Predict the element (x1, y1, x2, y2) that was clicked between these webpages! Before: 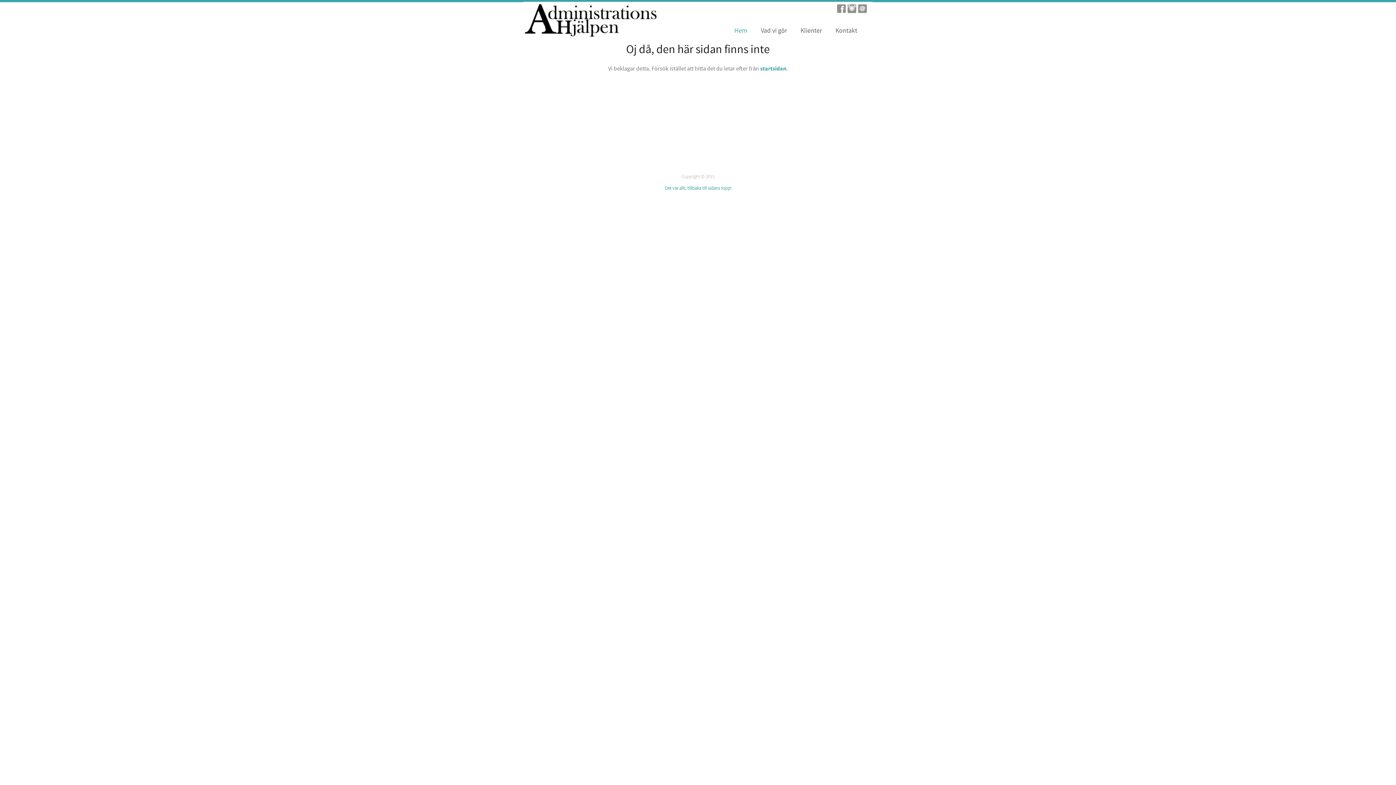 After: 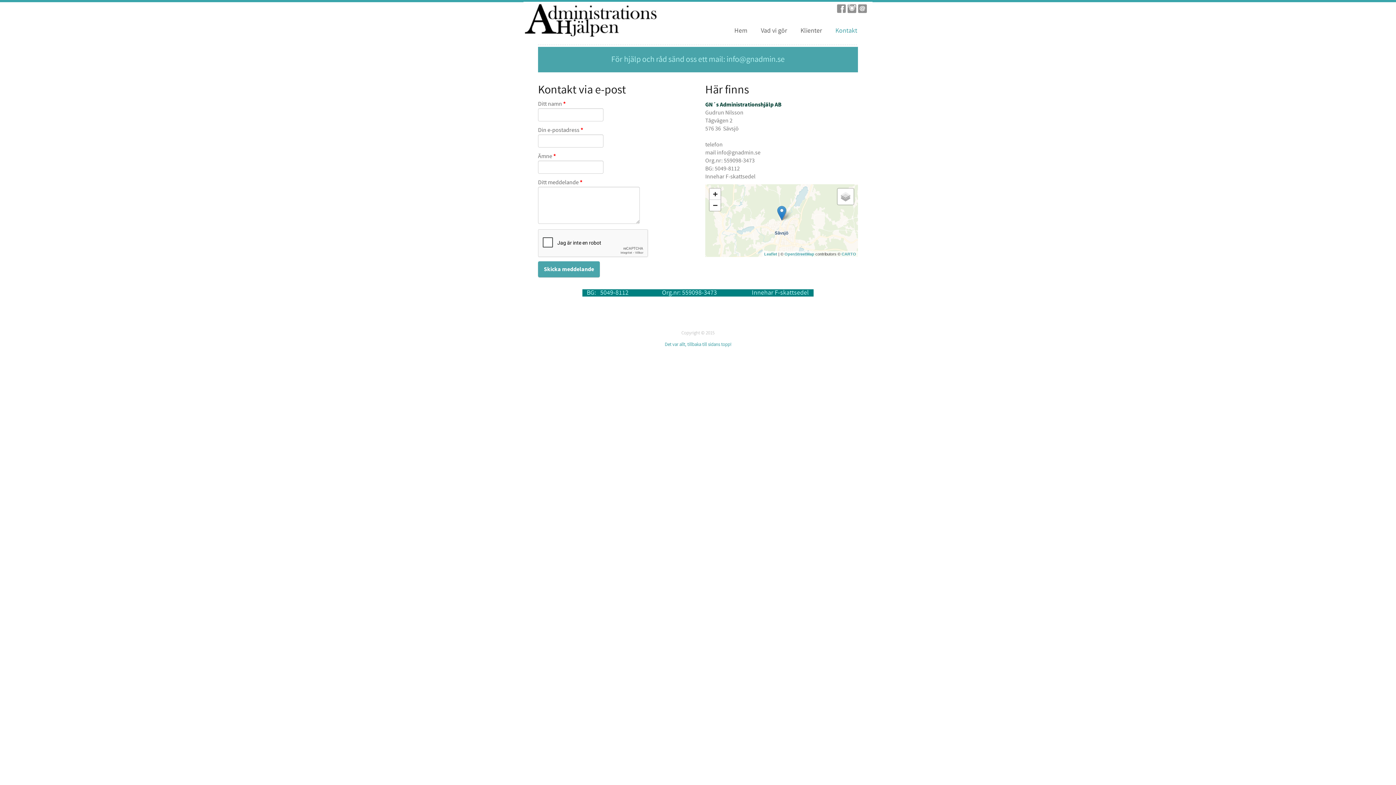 Action: label: Kontakt bbox: (828, 25, 864, 36)